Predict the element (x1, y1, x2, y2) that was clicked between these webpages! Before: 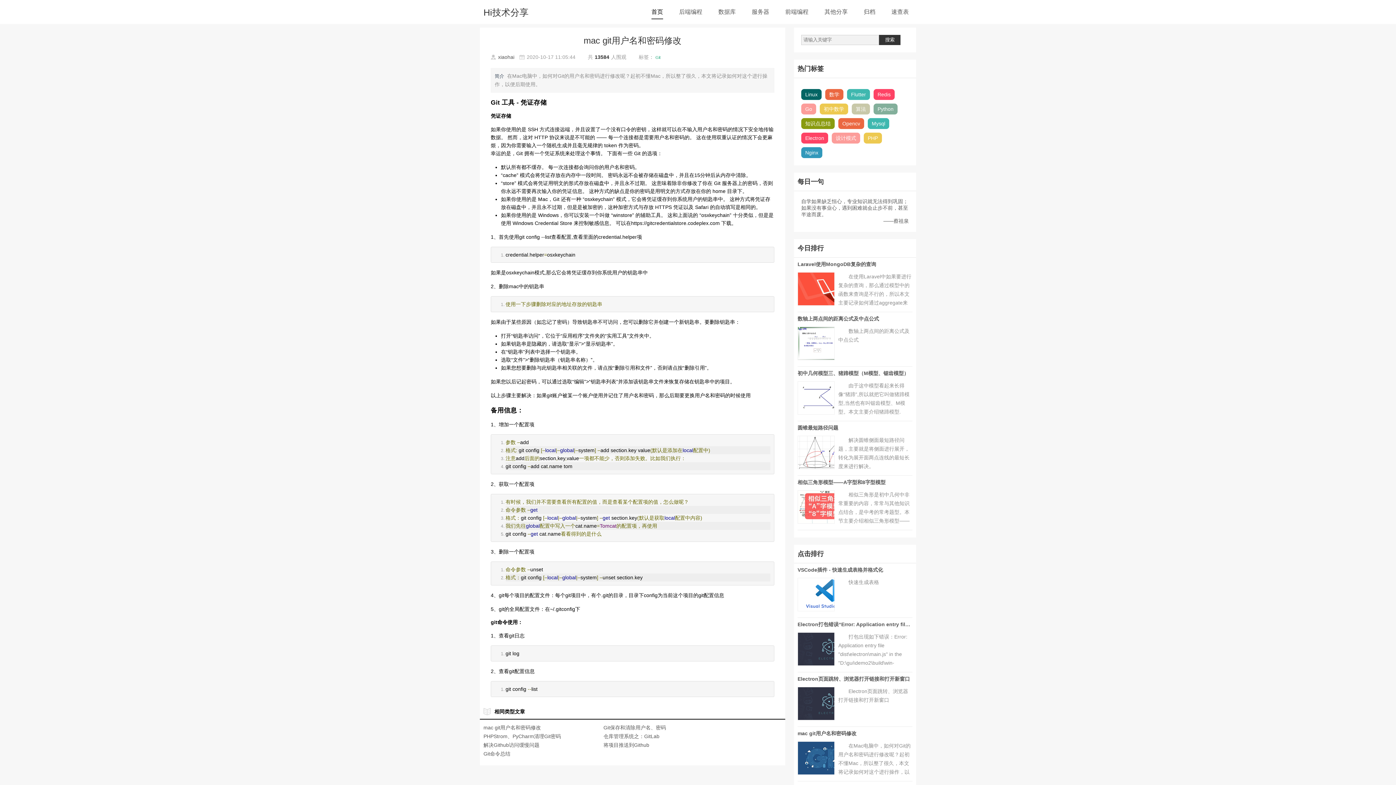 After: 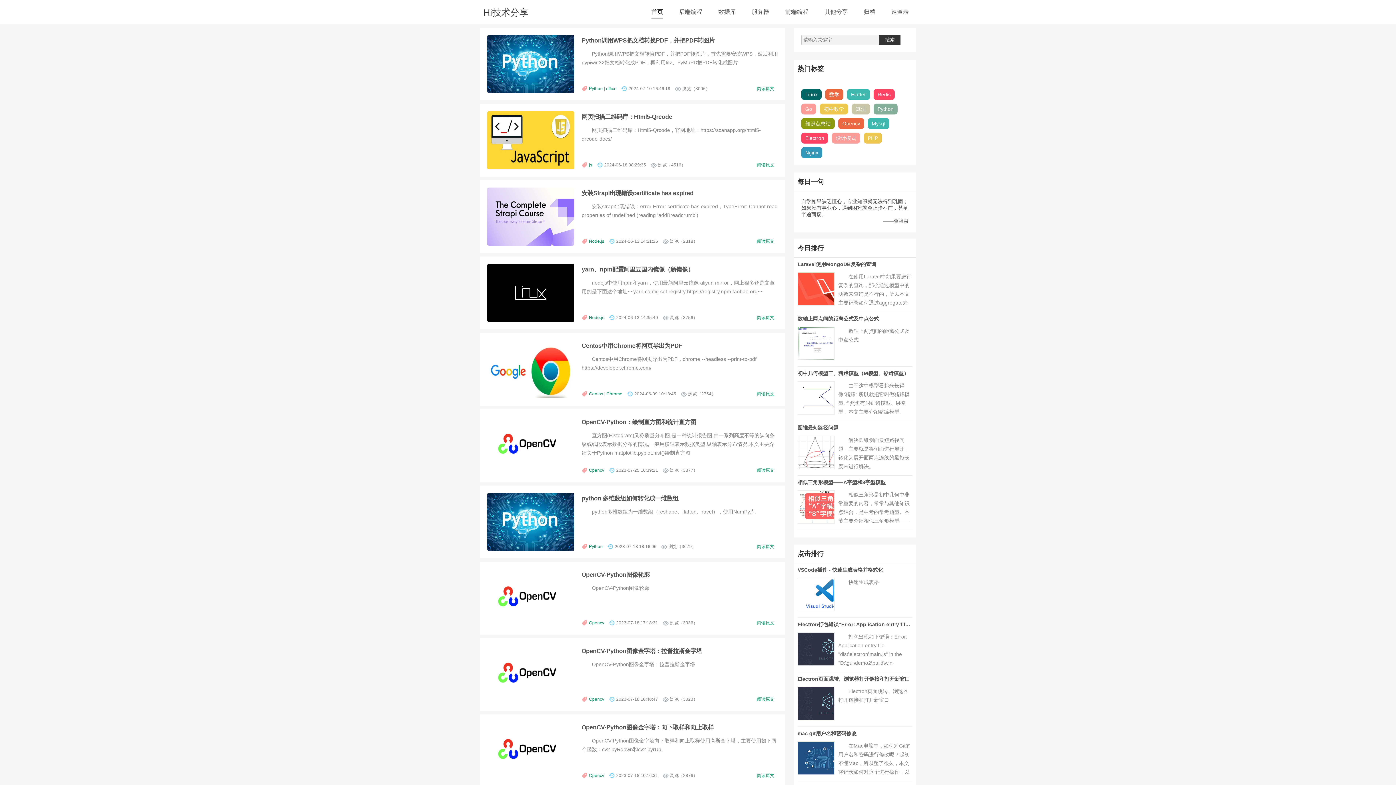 Action: bbox: (879, 34, 900, 45) label: 搜索